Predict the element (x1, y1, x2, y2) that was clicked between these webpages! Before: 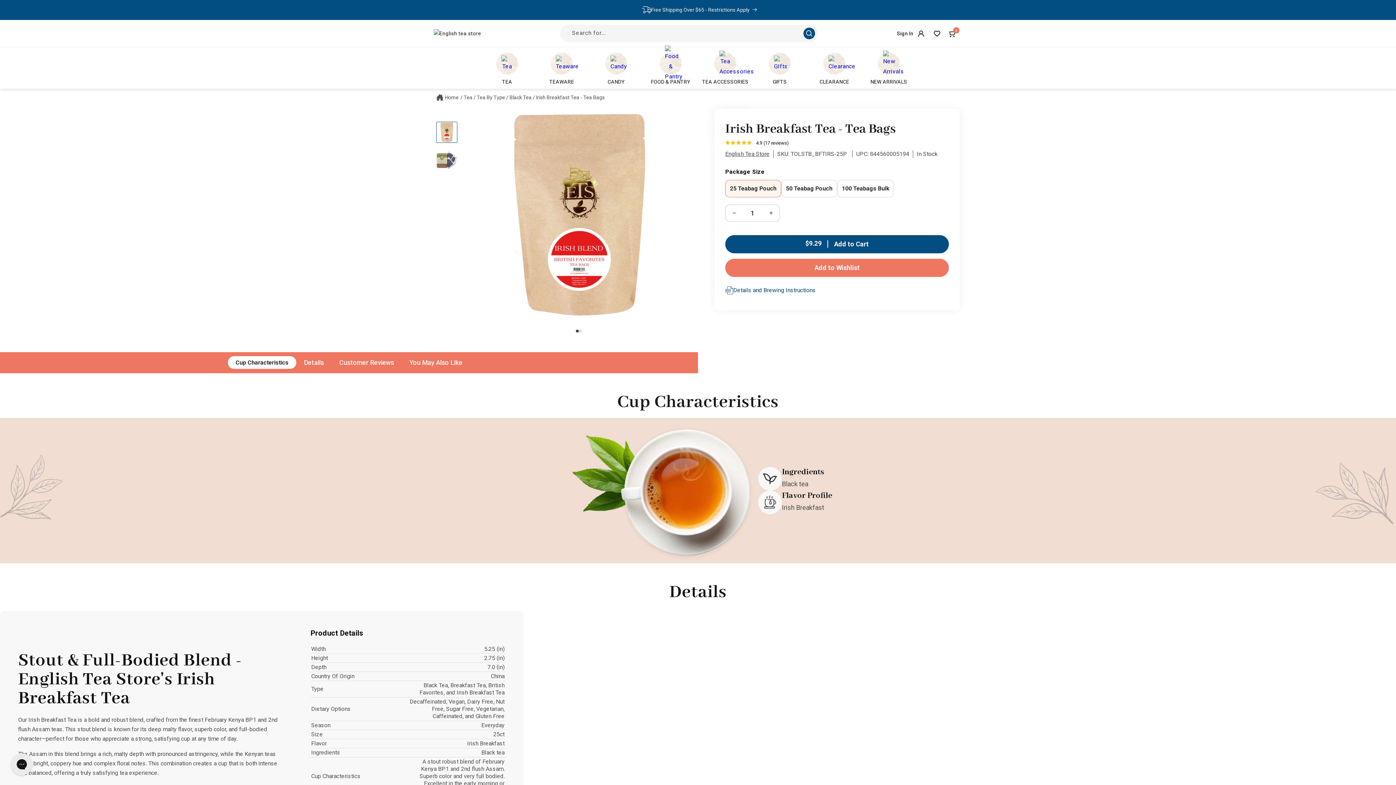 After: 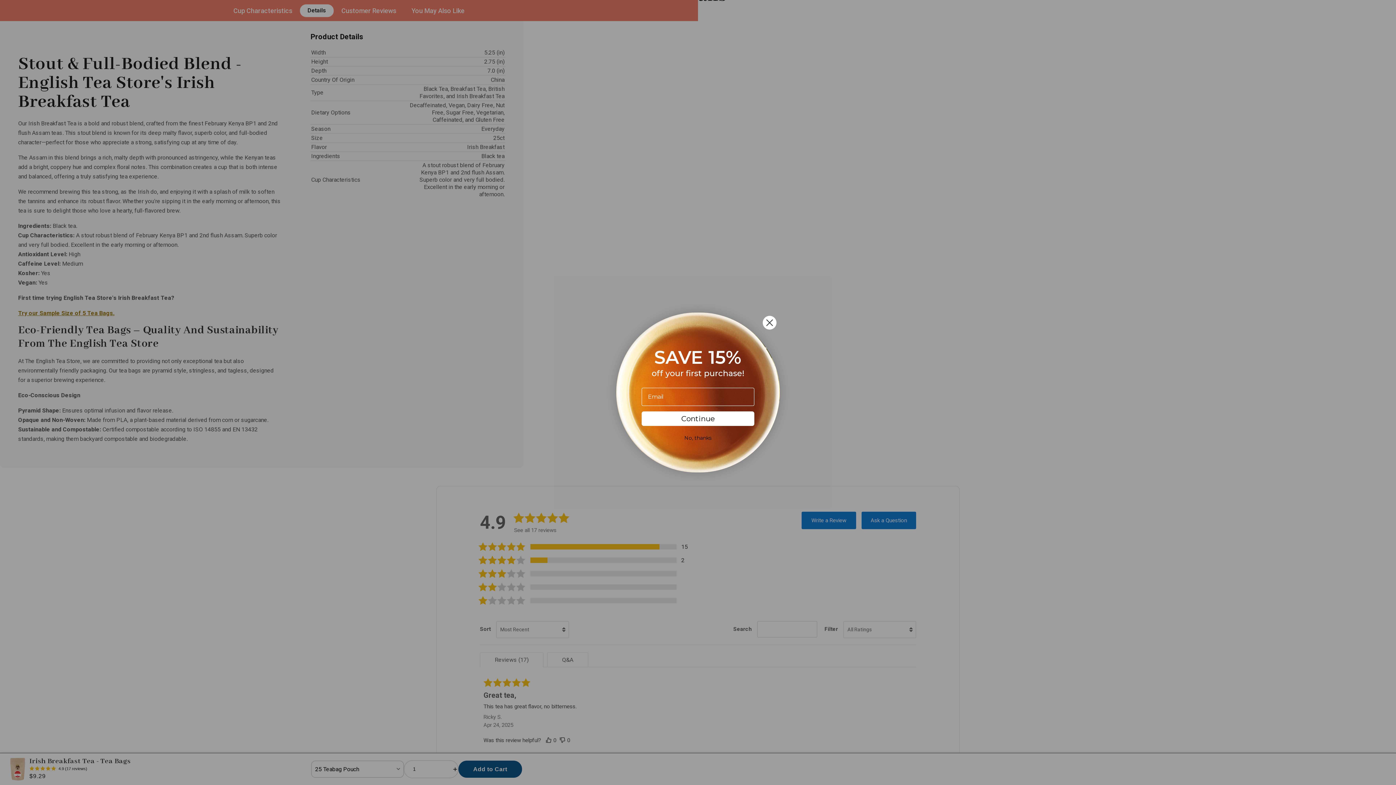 Action: label: Details bbox: (296, 356, 331, 369)